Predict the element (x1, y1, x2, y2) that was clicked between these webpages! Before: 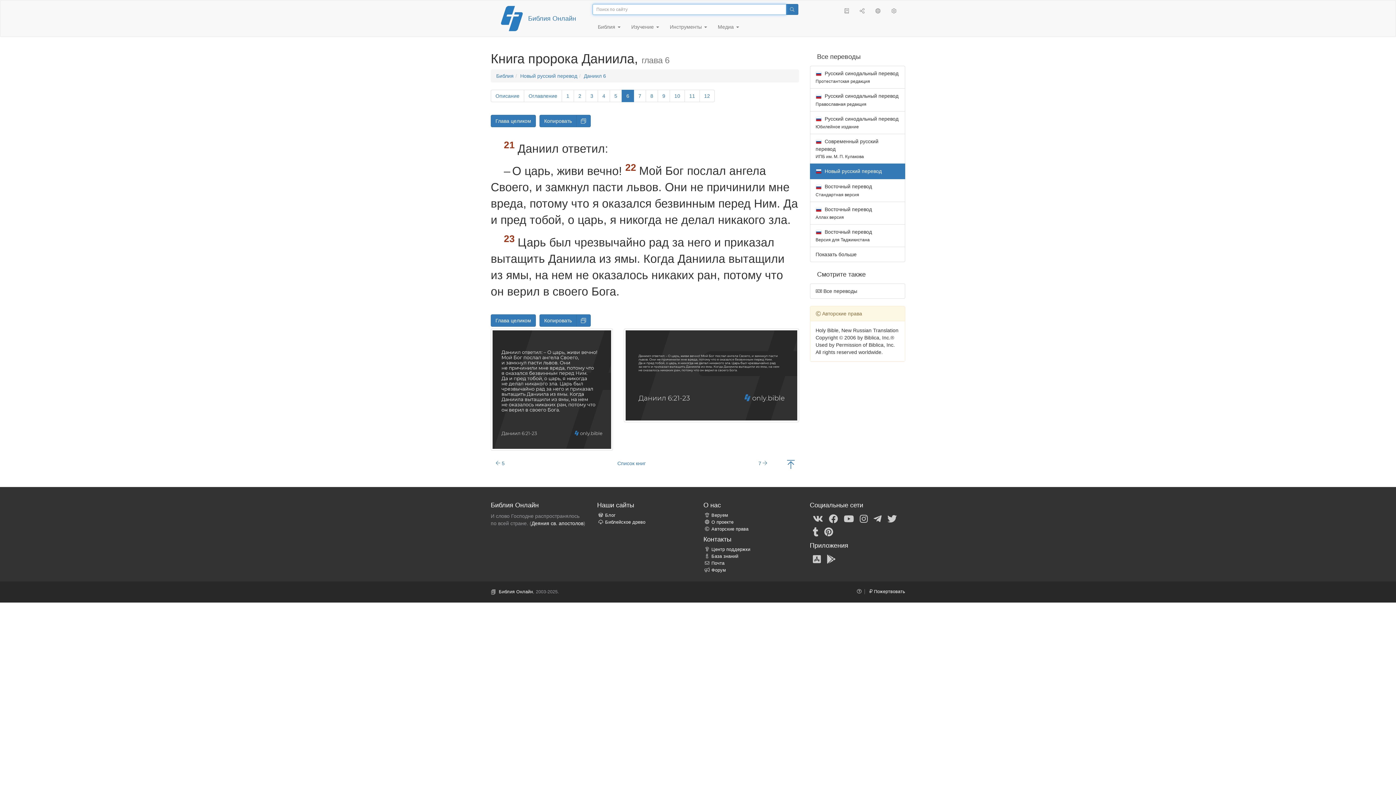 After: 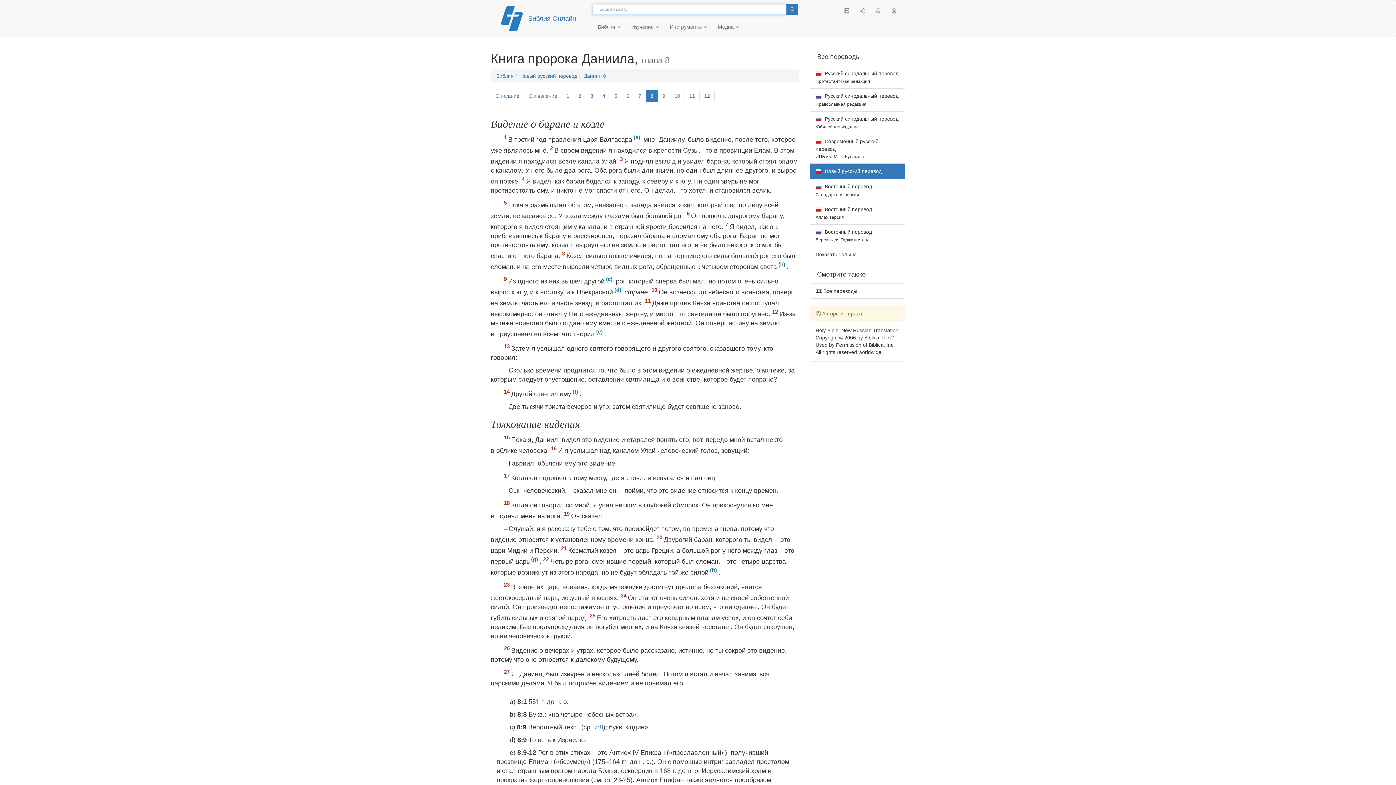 Action: label: 8 bbox: (645, 89, 658, 102)